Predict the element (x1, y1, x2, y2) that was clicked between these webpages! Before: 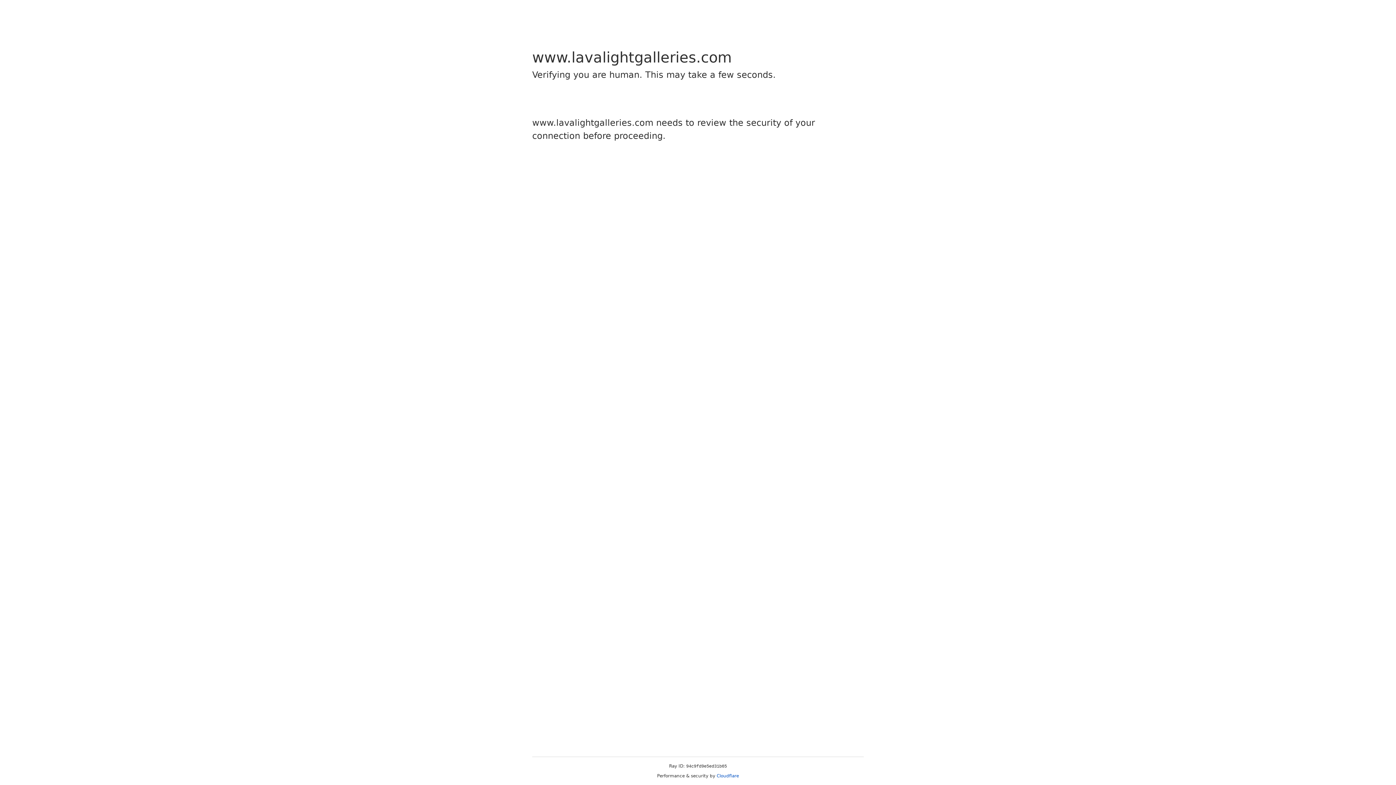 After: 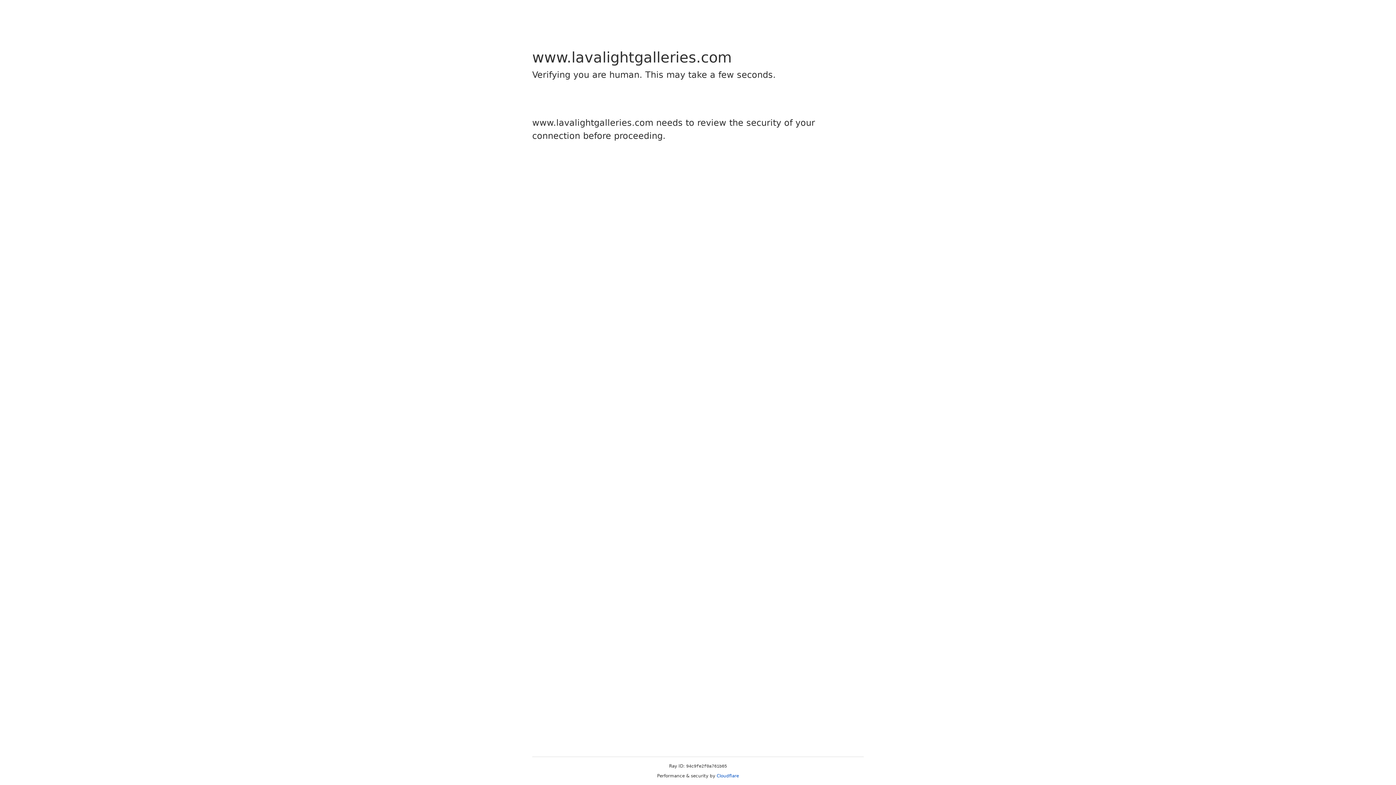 Action: bbox: (716, 773, 739, 778) label: Cloudflare